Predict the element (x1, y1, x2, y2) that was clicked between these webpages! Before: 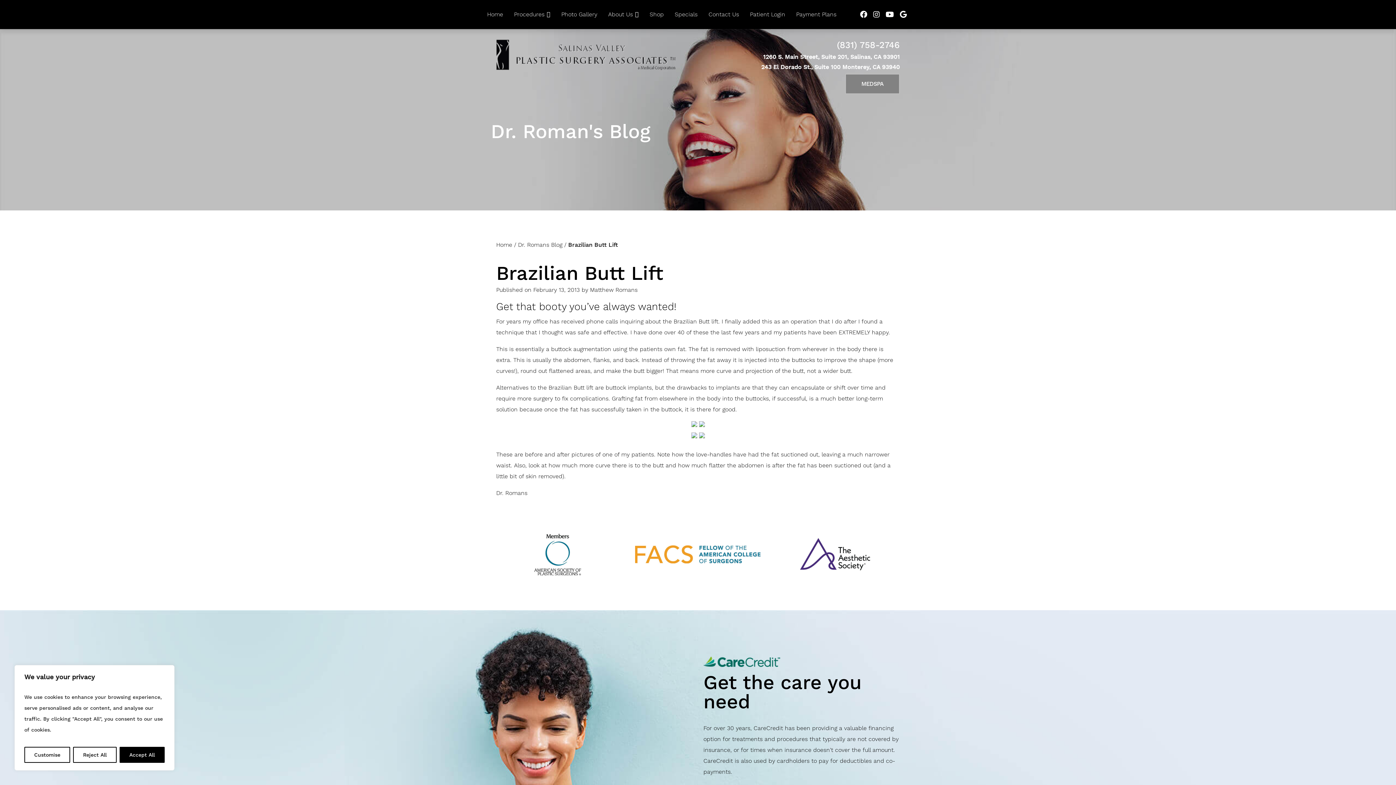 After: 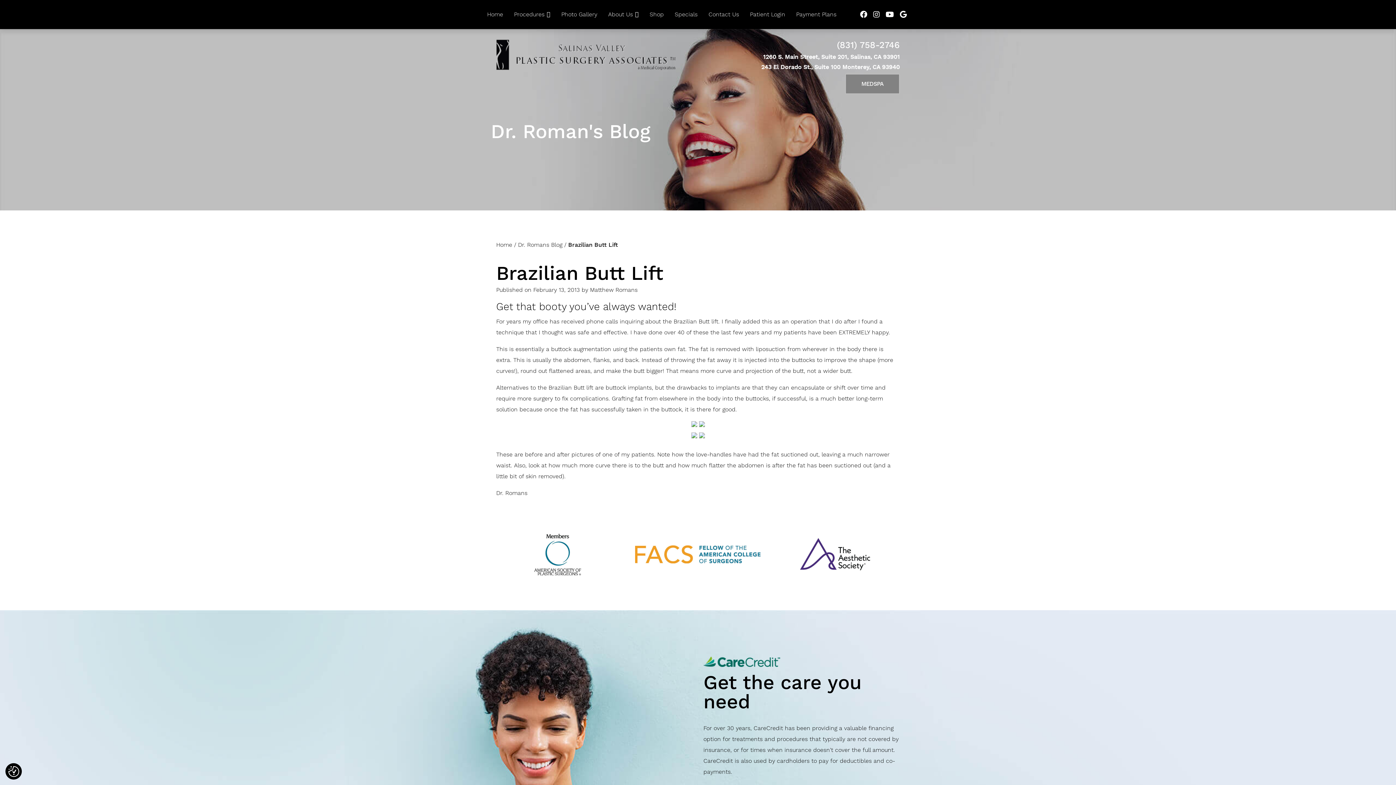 Action: bbox: (119, 747, 164, 763) label: Accept All